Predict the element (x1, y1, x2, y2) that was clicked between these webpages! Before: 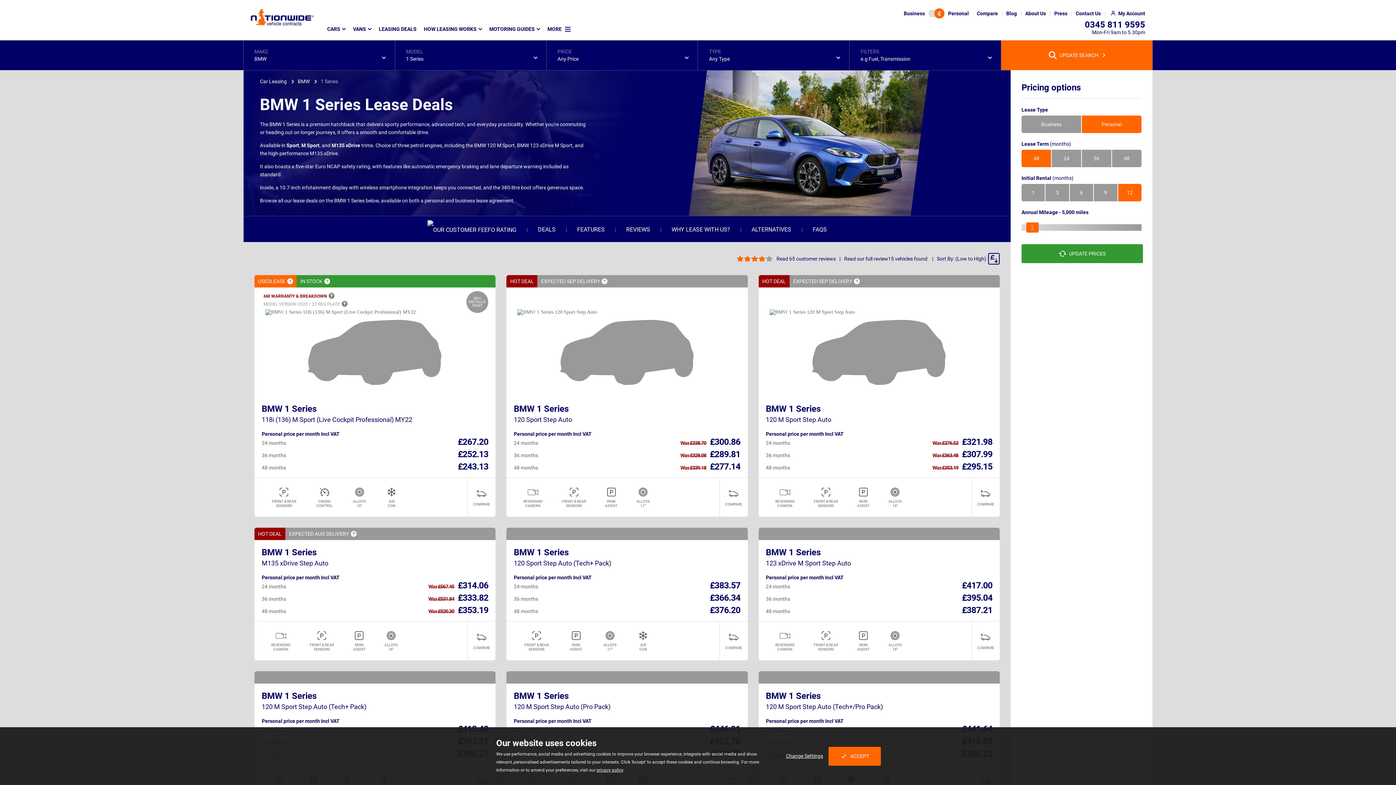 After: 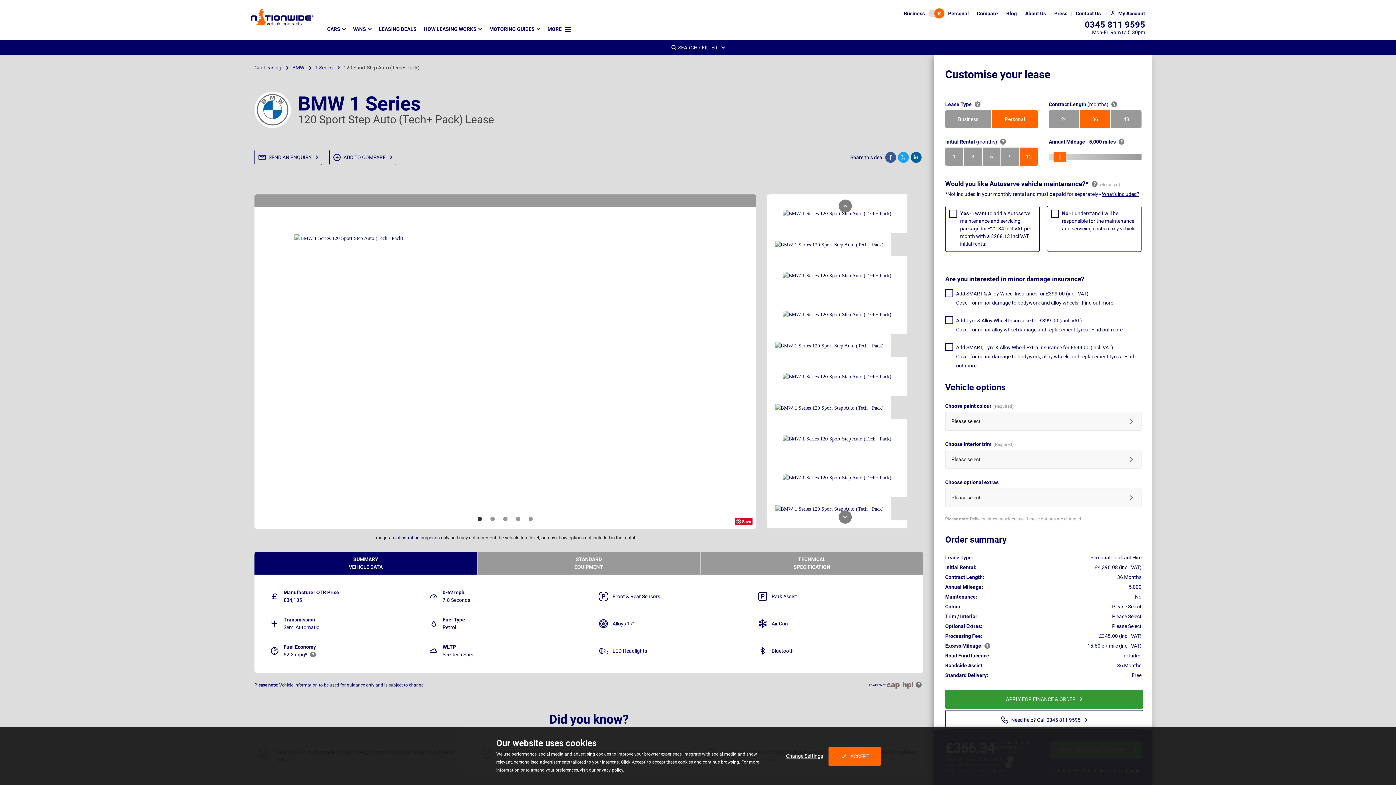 Action: bbox: (513, 547, 568, 557) label: BMW 1 Series